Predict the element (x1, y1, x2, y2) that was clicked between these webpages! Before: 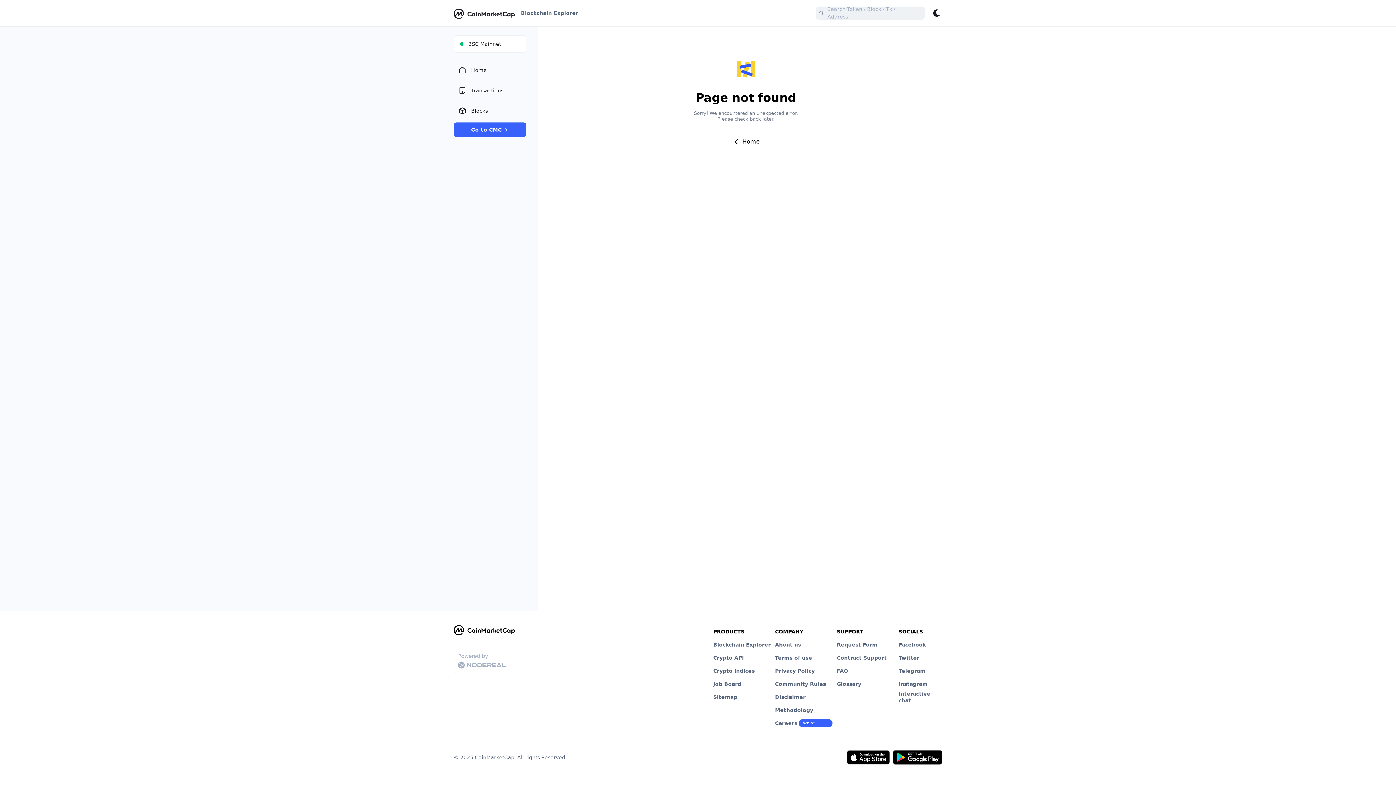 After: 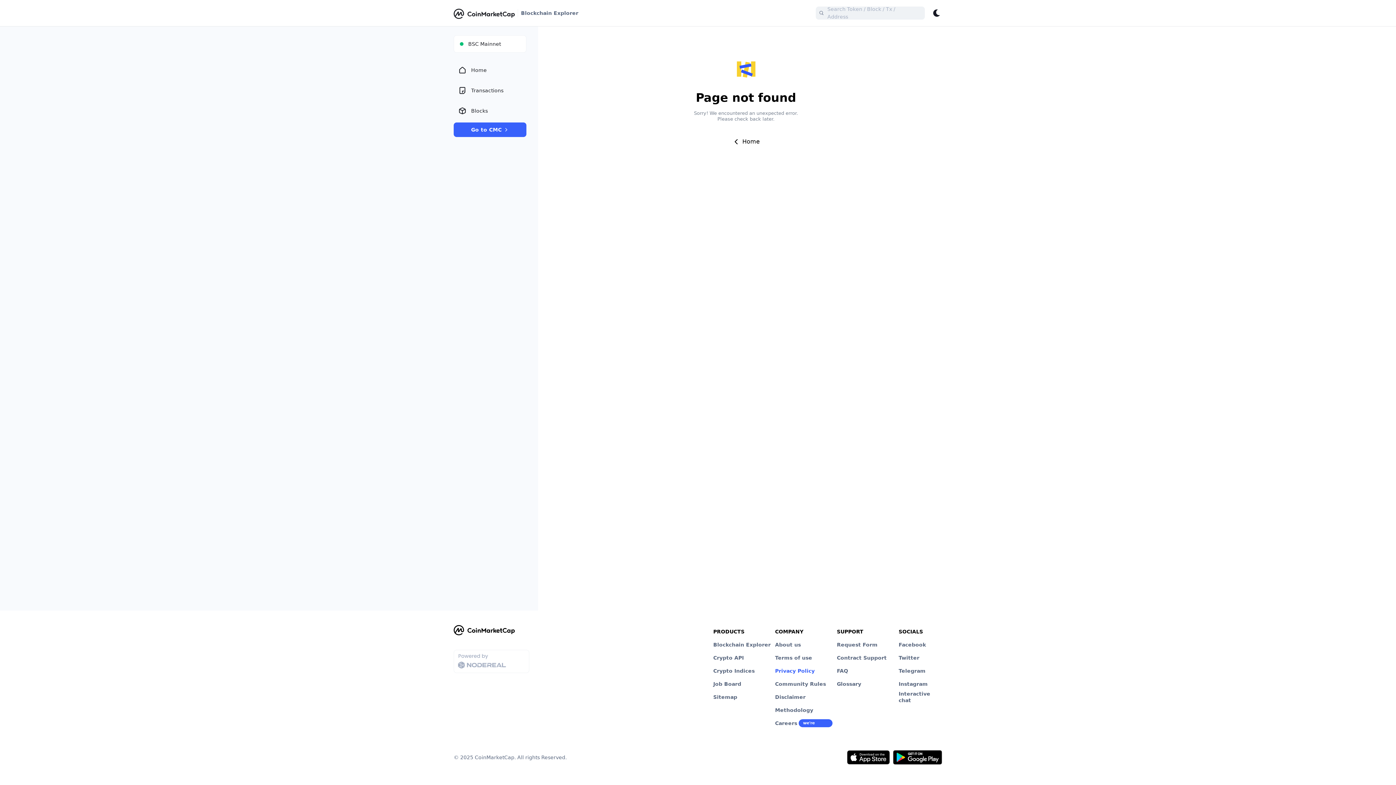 Action: label: Privacy Policy bbox: (775, 664, 814, 677)